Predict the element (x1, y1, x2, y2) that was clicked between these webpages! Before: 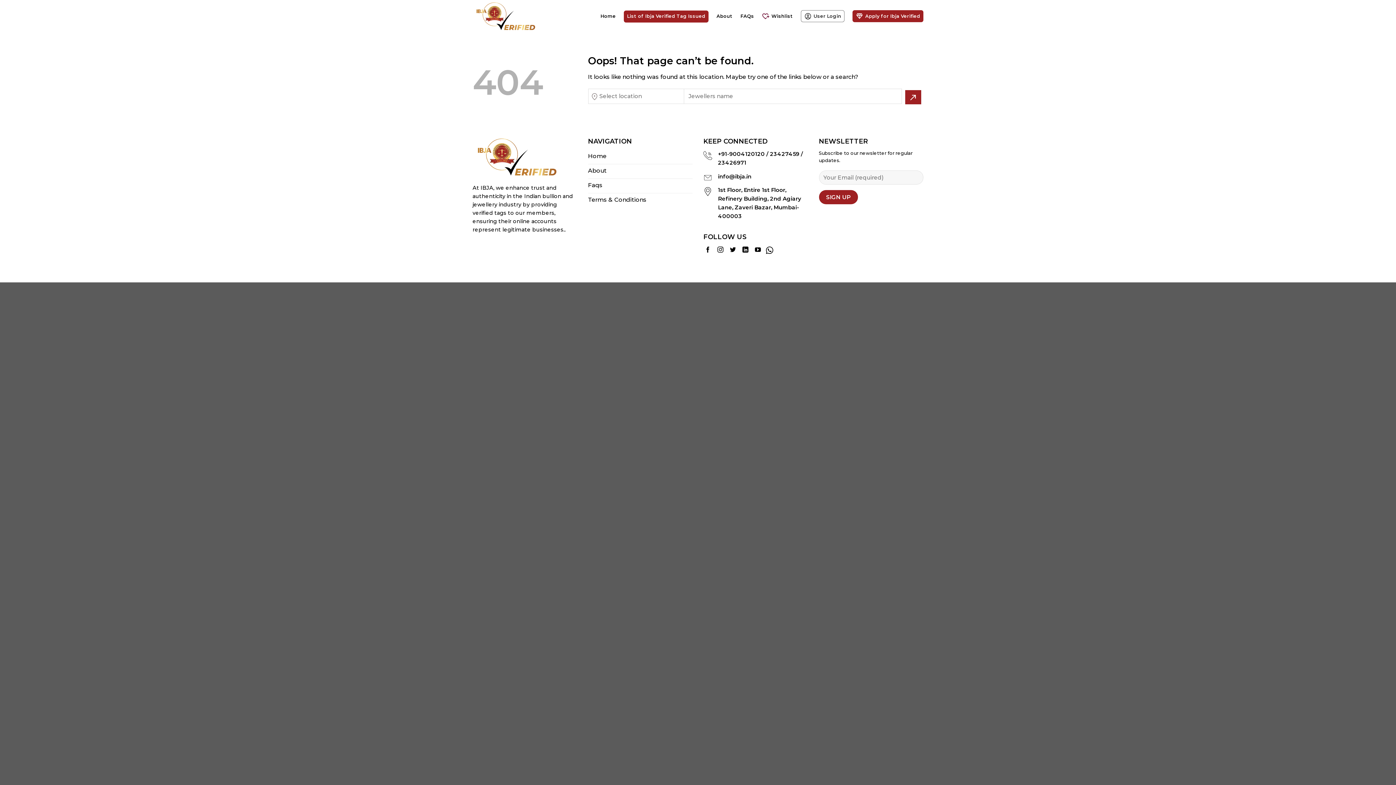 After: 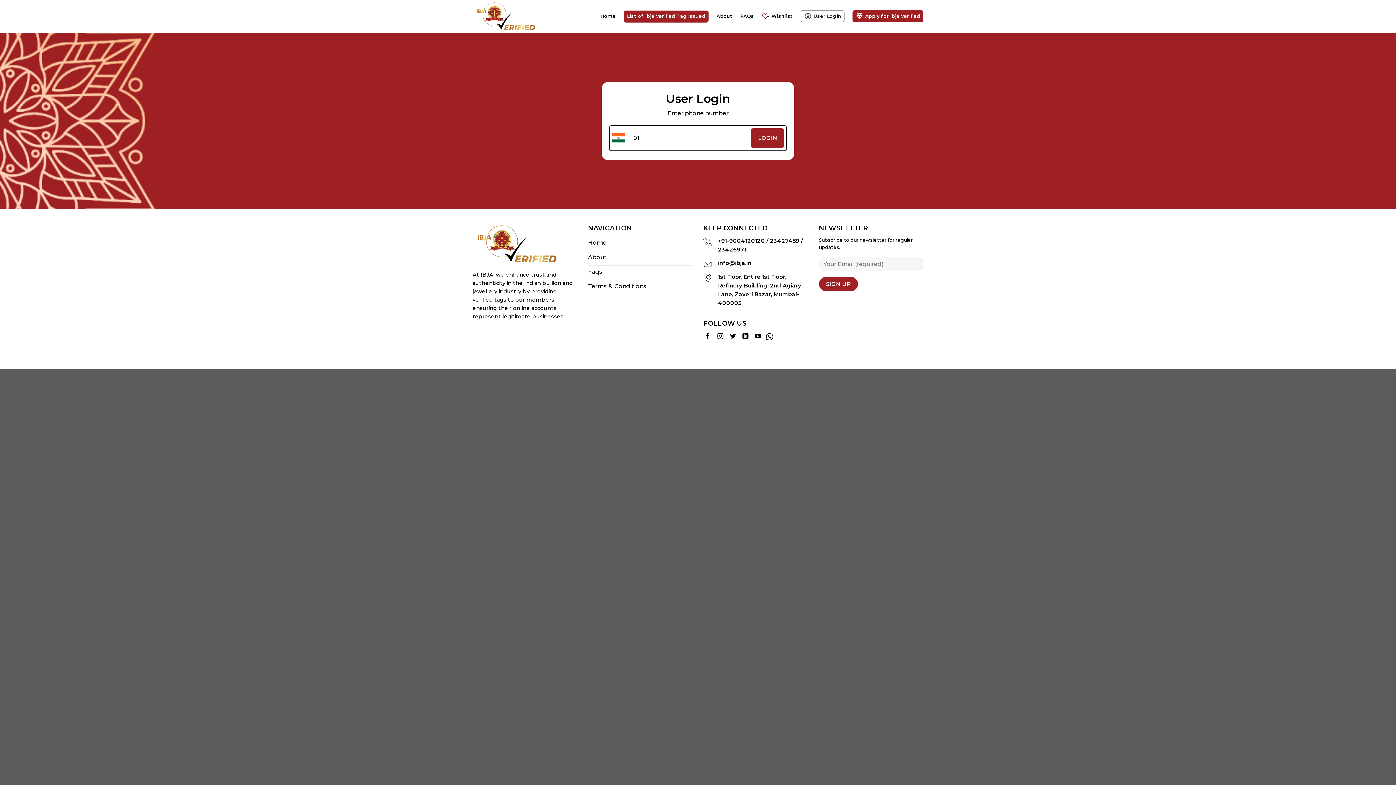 Action: label: heart_plus
Wishlist bbox: (762, 8, 793, 23)